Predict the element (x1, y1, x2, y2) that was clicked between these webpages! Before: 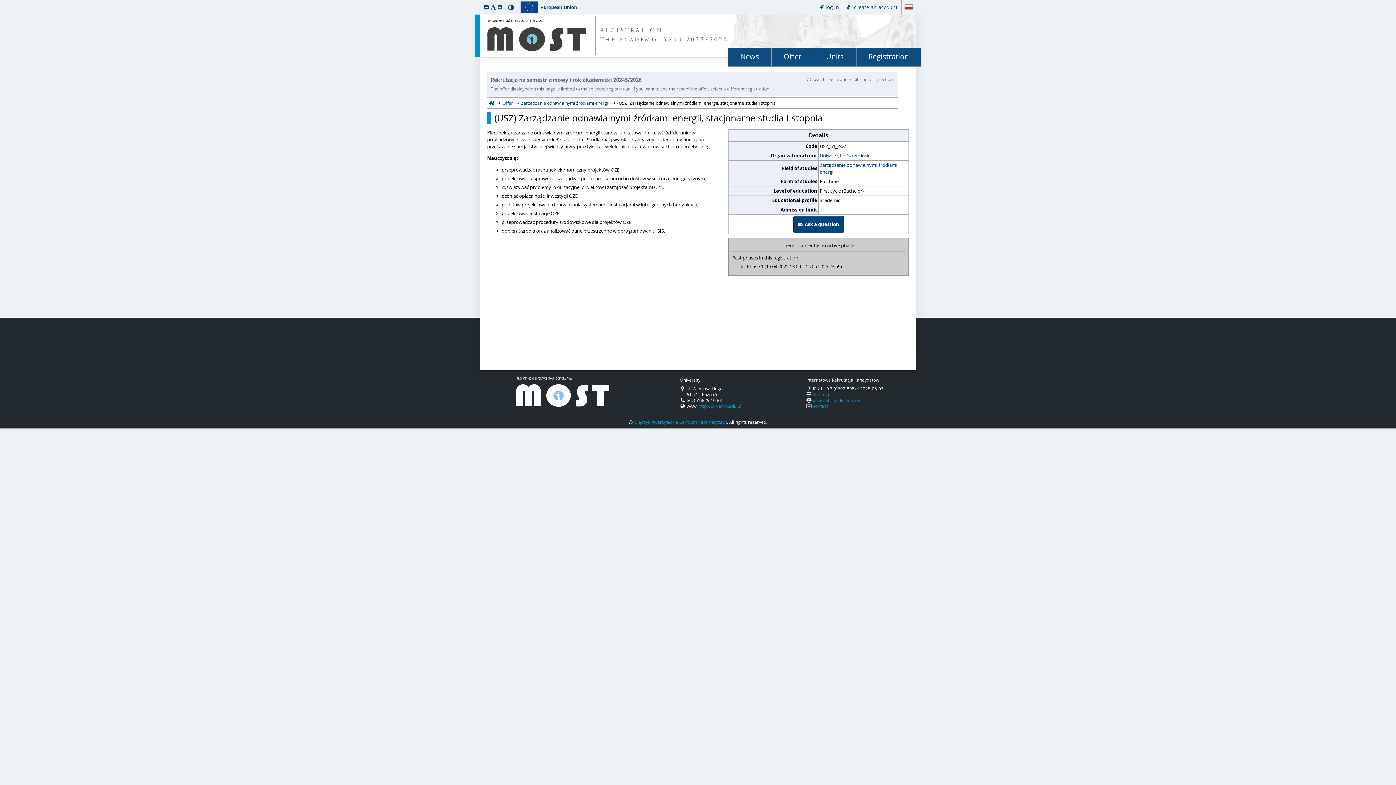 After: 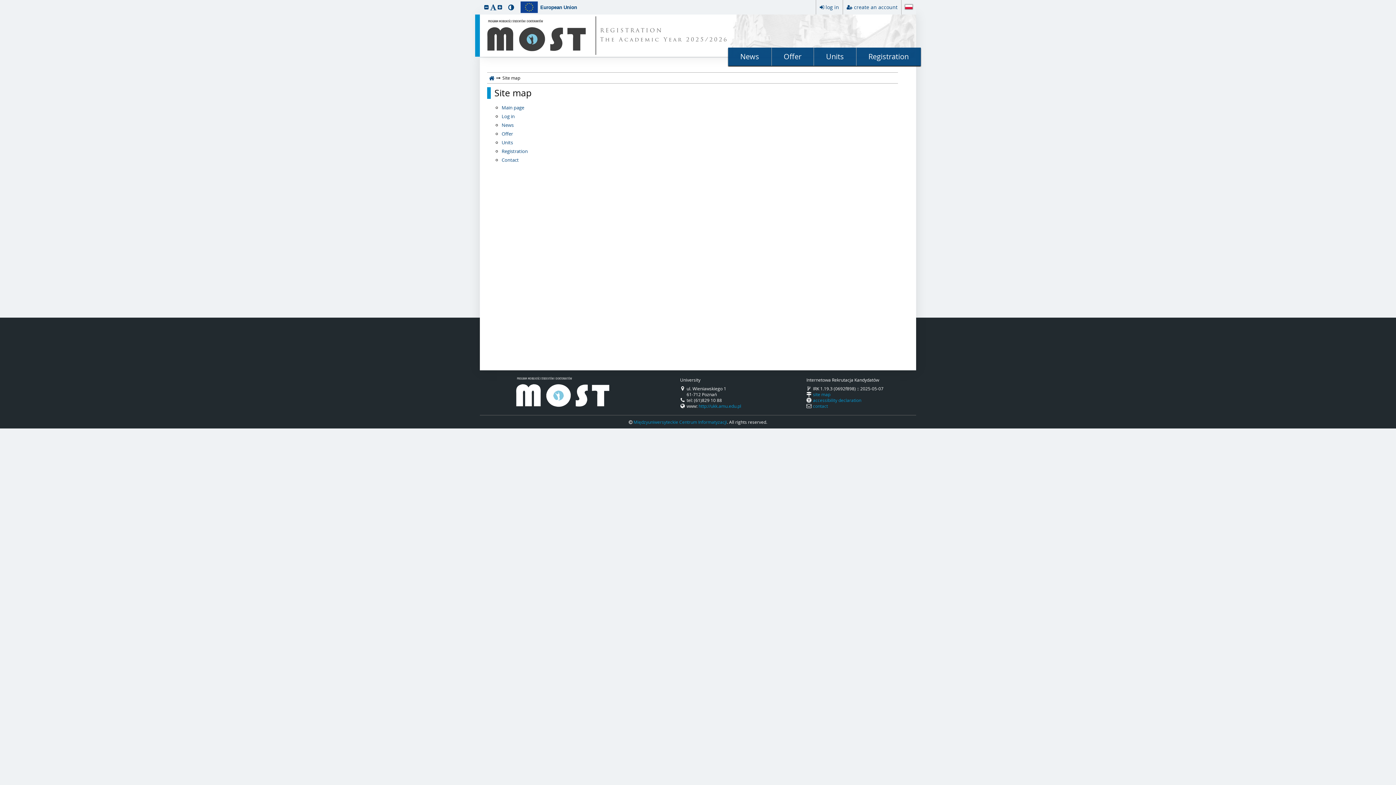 Action: bbox: (813, 391, 830, 397) label: site map